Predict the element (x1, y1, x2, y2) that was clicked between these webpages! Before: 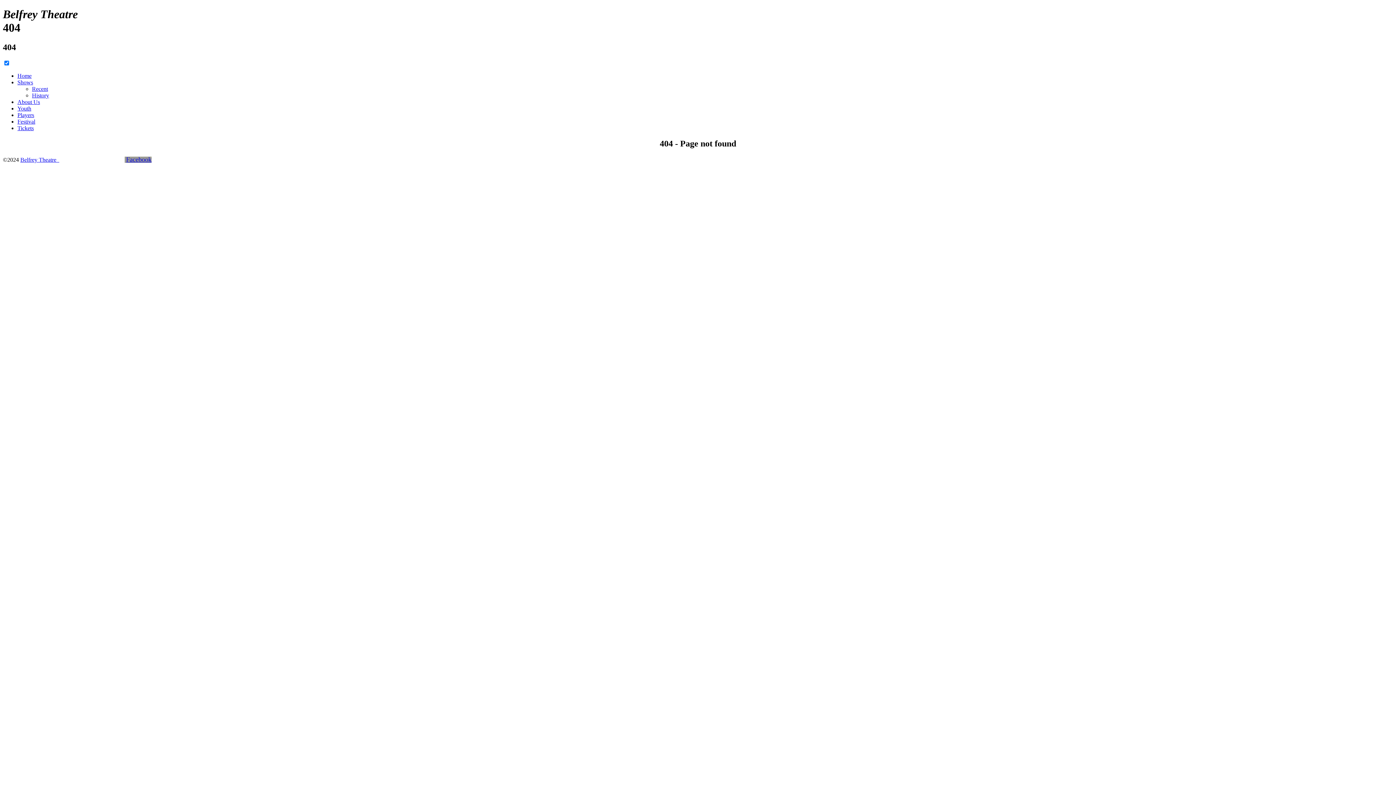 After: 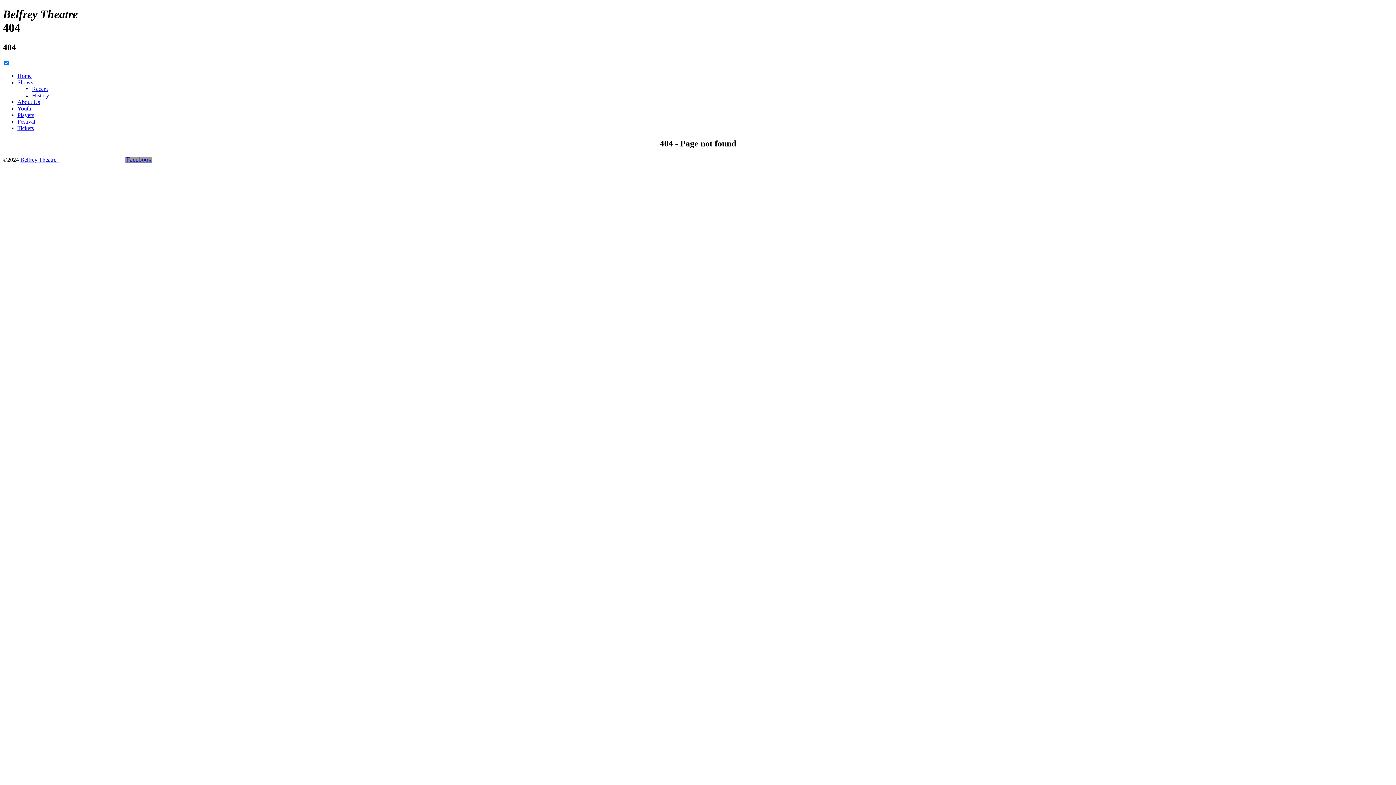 Action: label: Belfrey Theatre   bbox: (20, 156, 59, 162)